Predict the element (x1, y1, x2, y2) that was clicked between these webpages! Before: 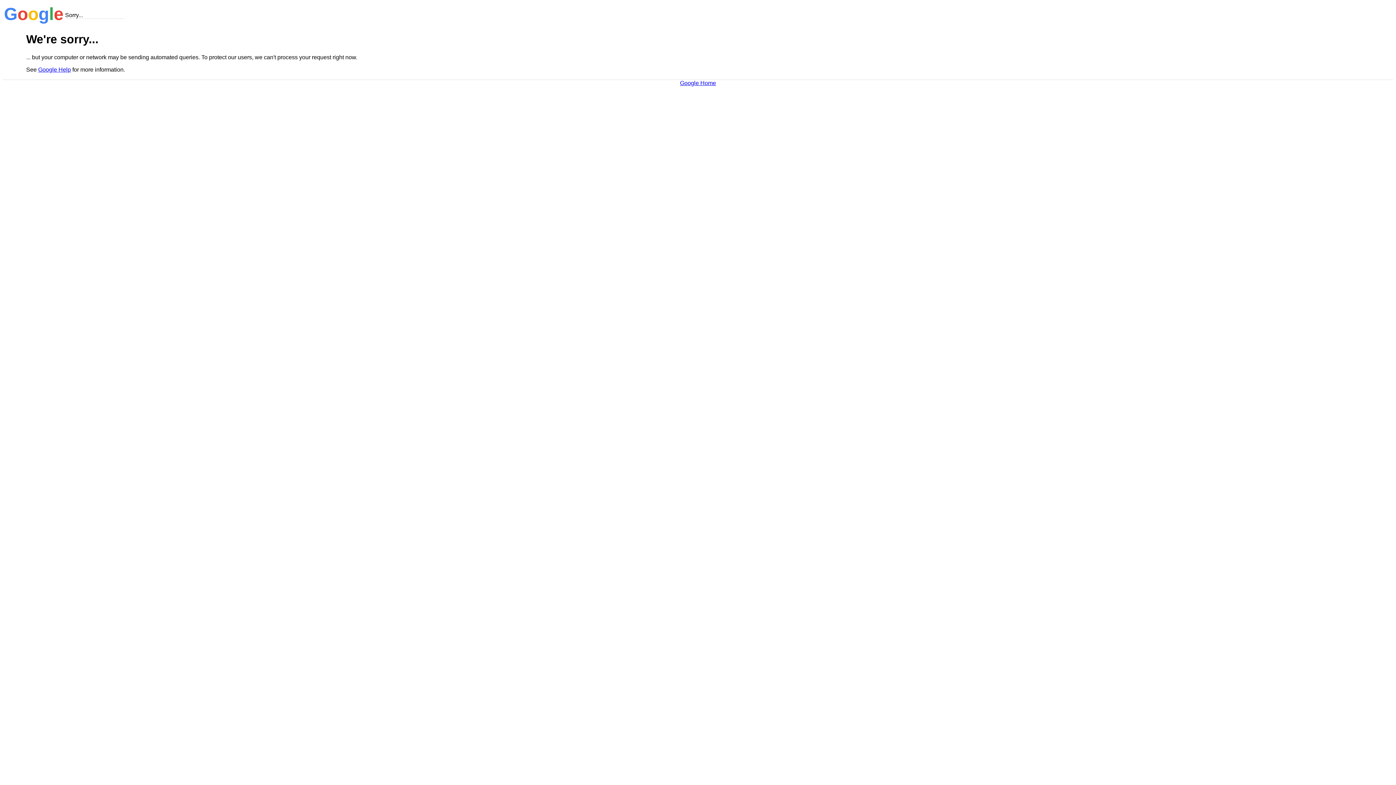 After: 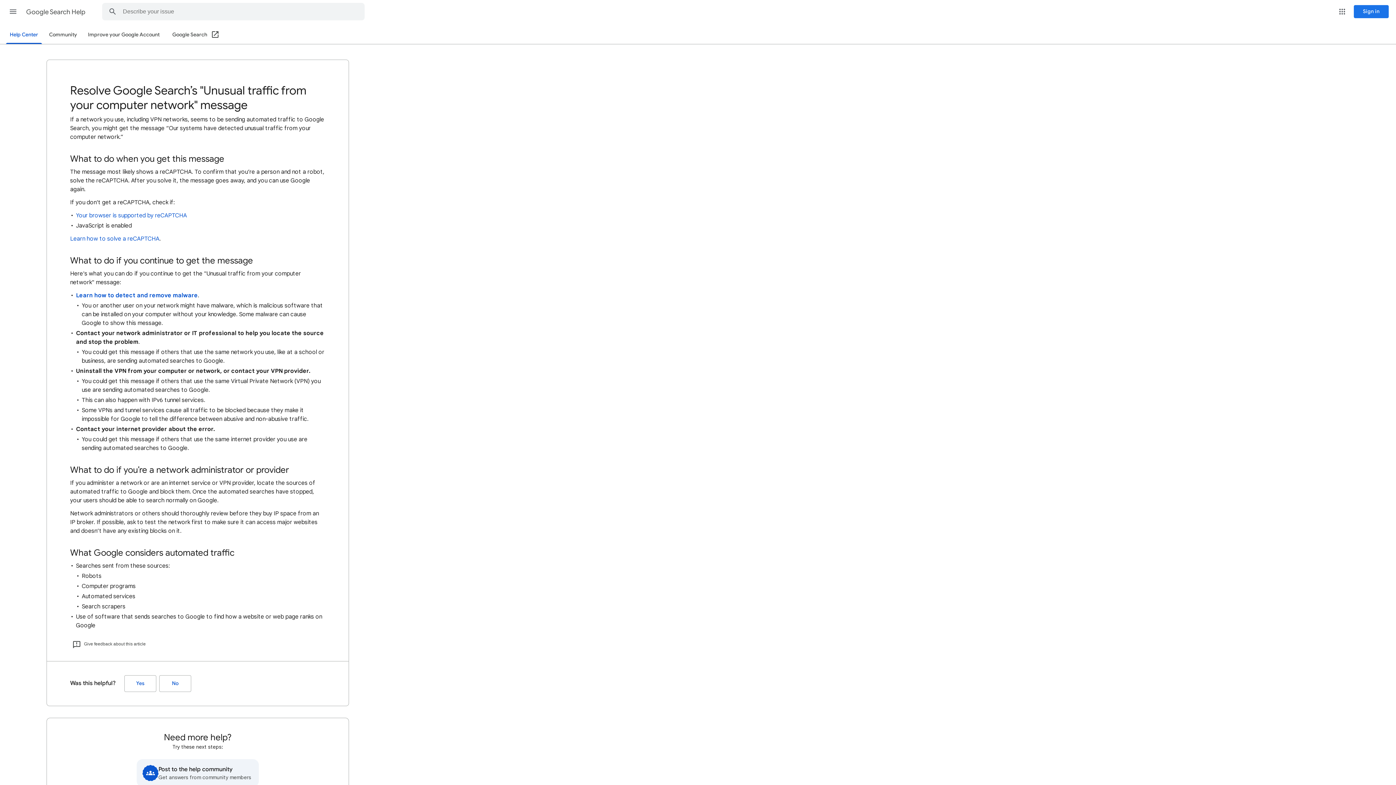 Action: label: Google Help bbox: (38, 66, 70, 72)